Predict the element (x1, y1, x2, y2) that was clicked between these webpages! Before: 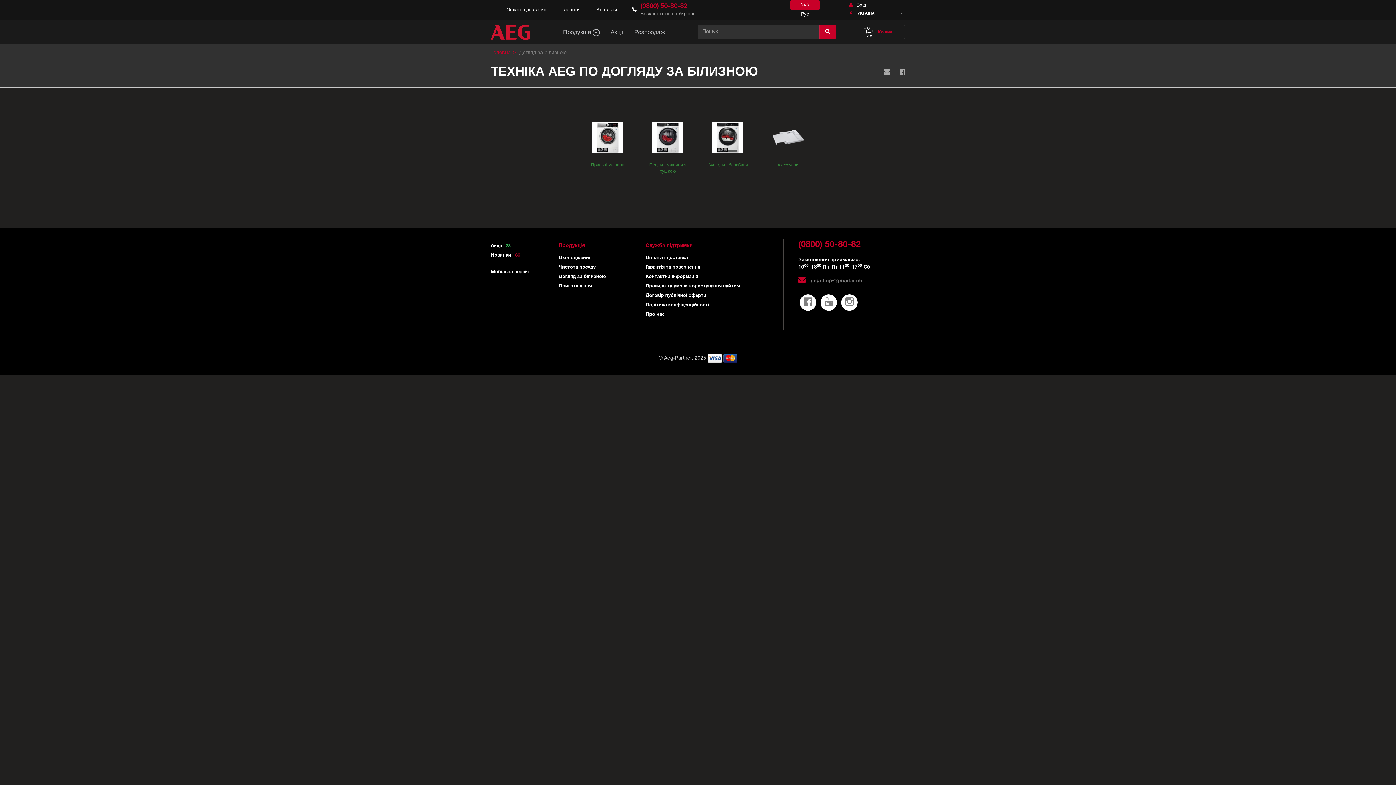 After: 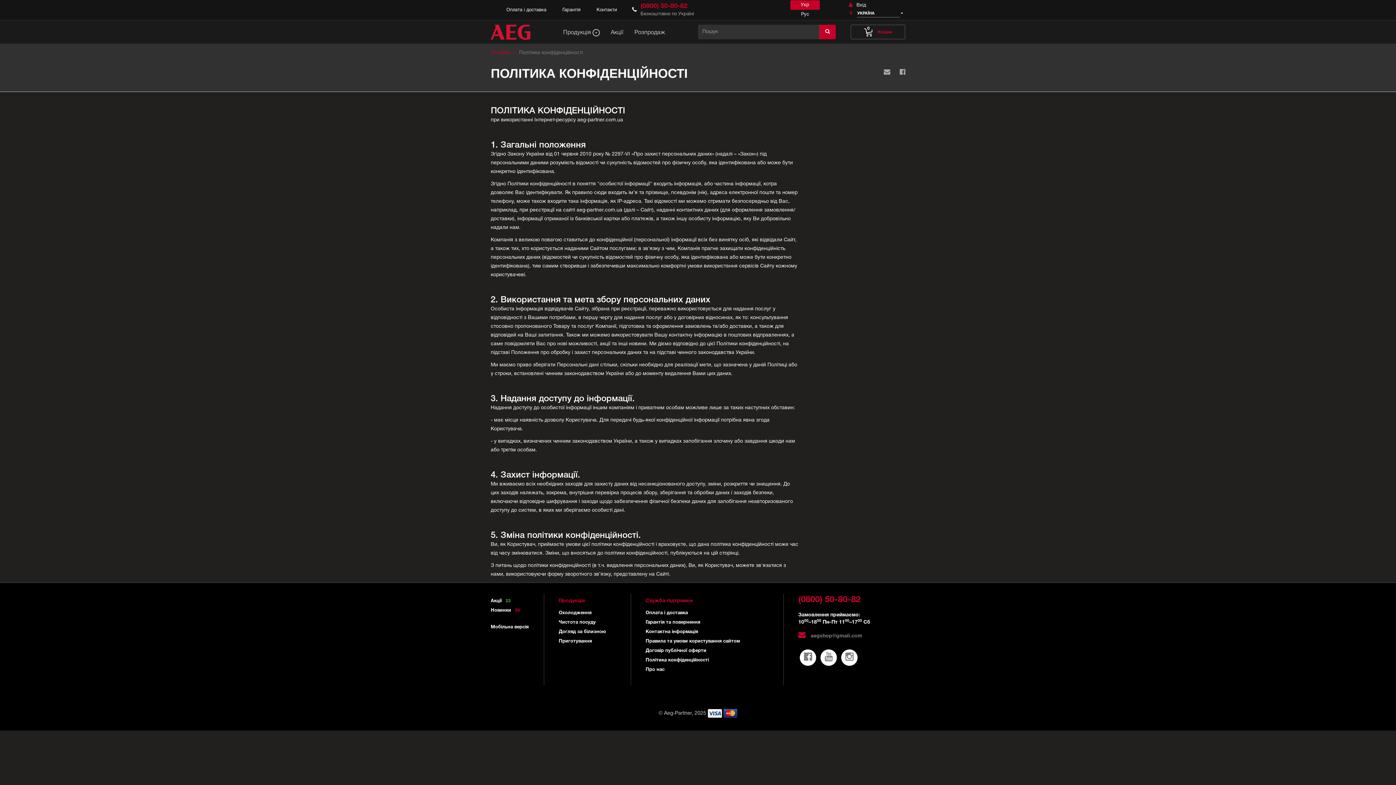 Action: label: Політика конфіденційності bbox: (645, 300, 783, 310)